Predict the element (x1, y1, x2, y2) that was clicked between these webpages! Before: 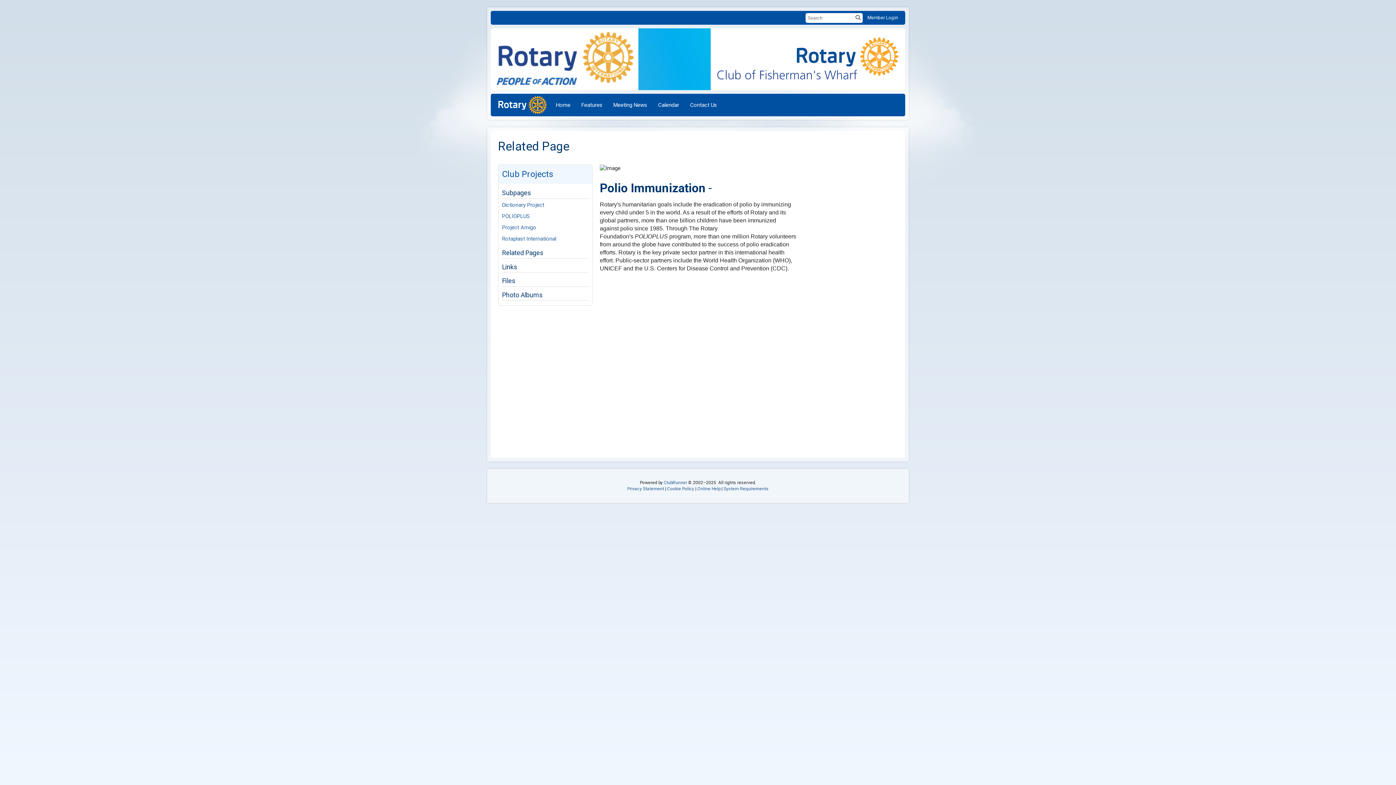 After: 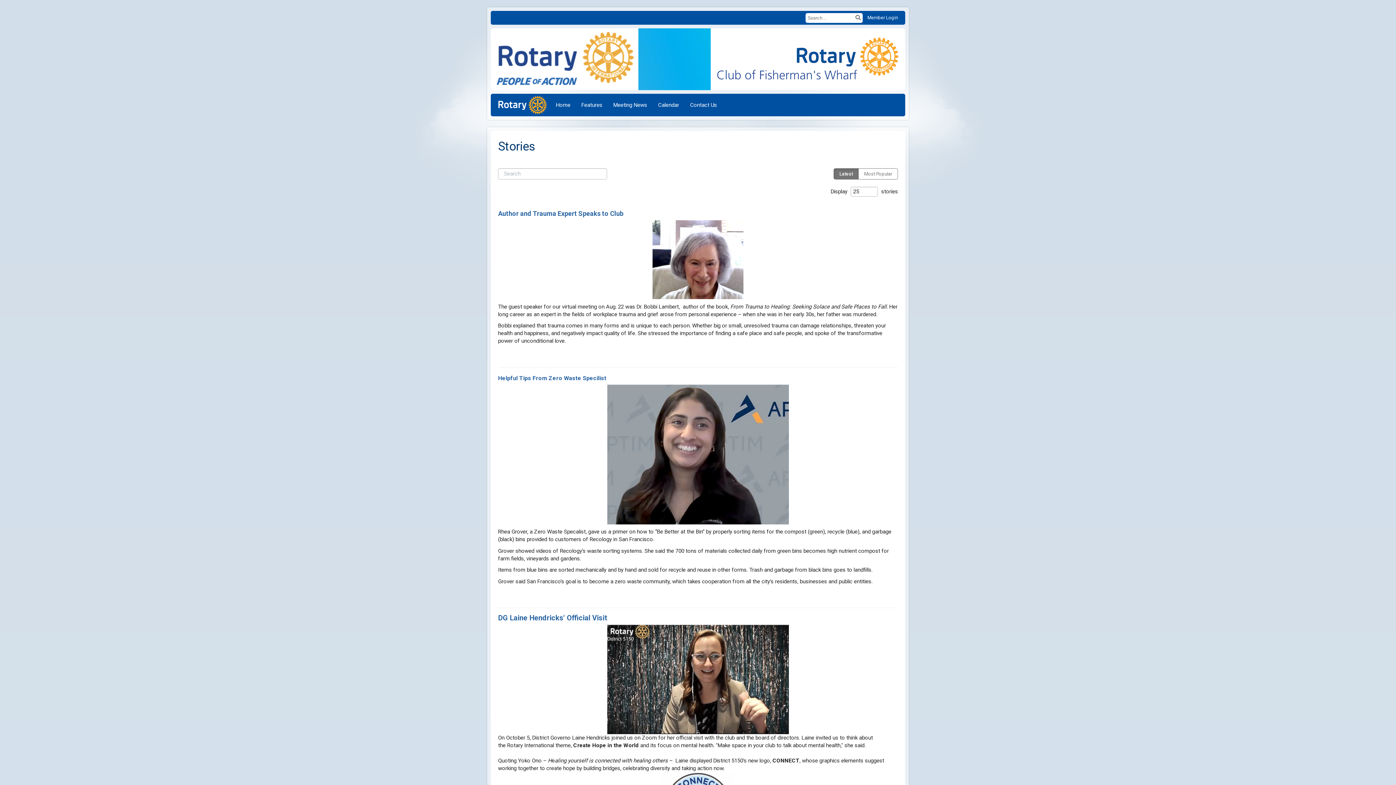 Action: bbox: (608, 96, 652, 114) label: Meeting News